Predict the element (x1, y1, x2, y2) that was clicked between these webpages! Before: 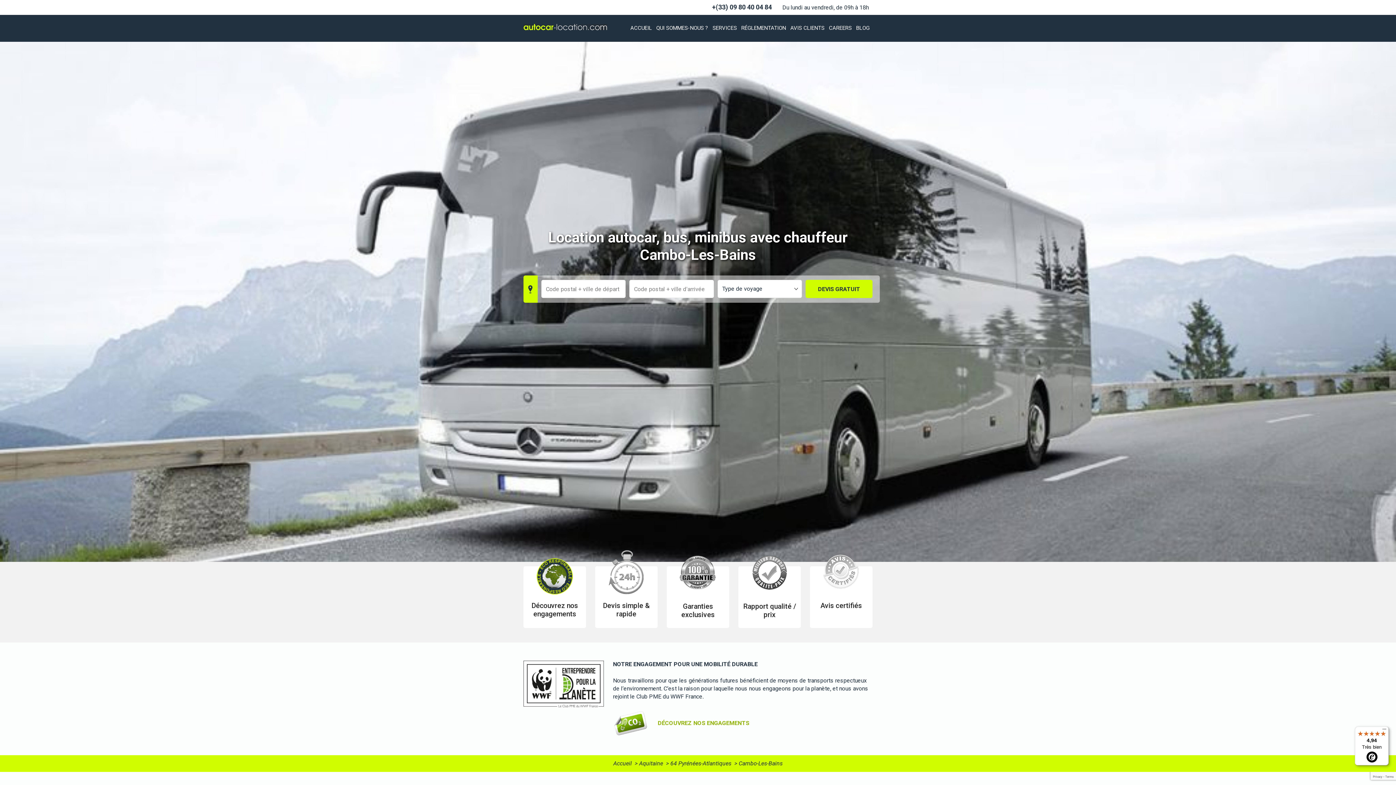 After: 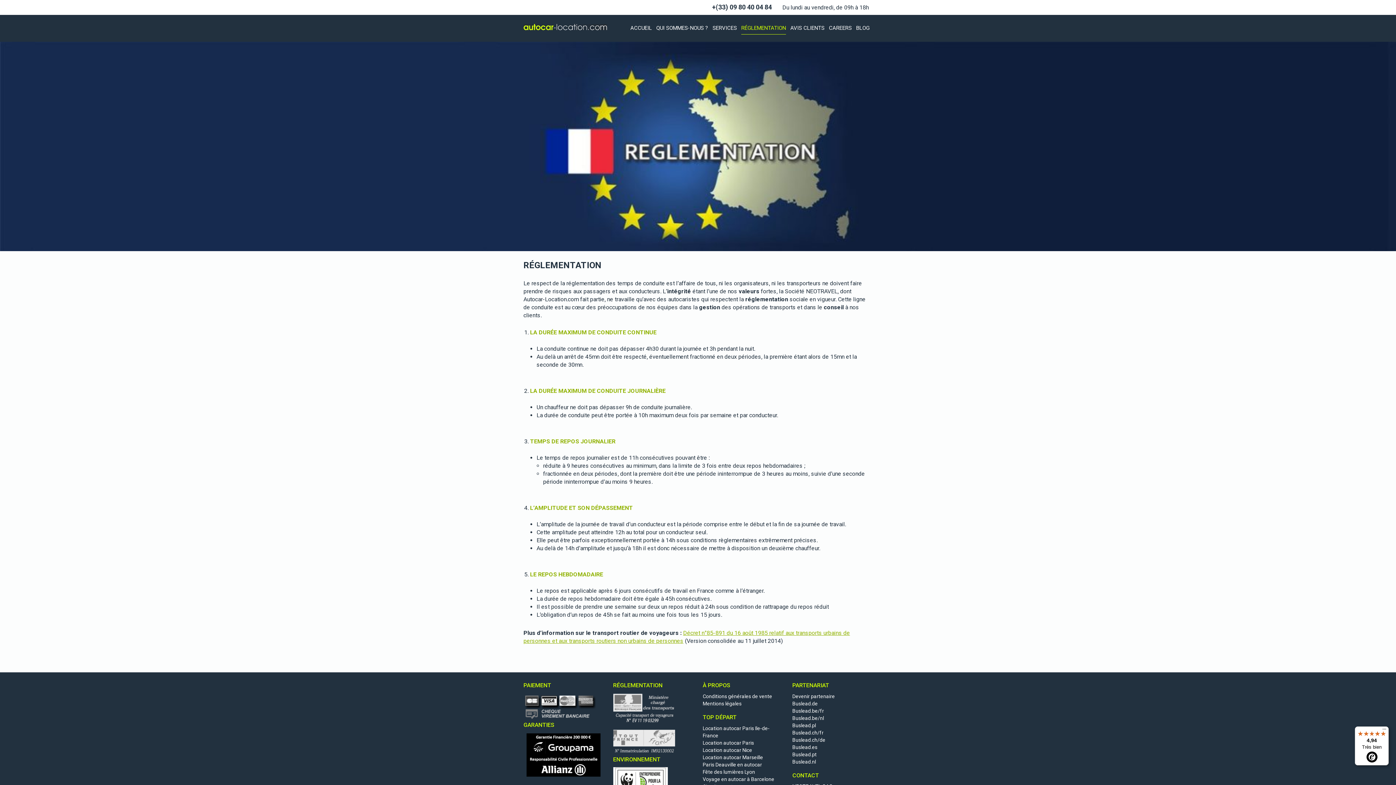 Action: bbox: (741, 22, 786, 34) label: RÉGLEMENTATION